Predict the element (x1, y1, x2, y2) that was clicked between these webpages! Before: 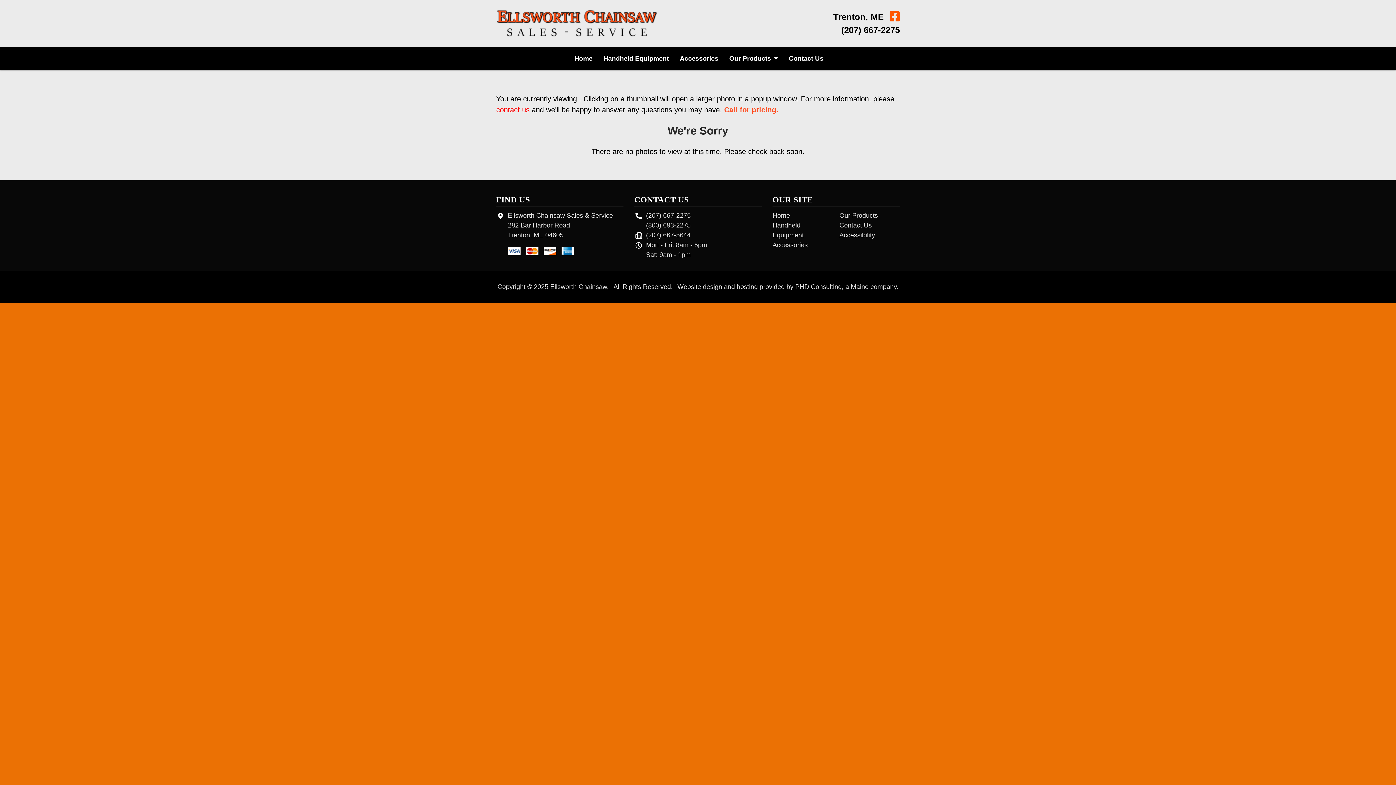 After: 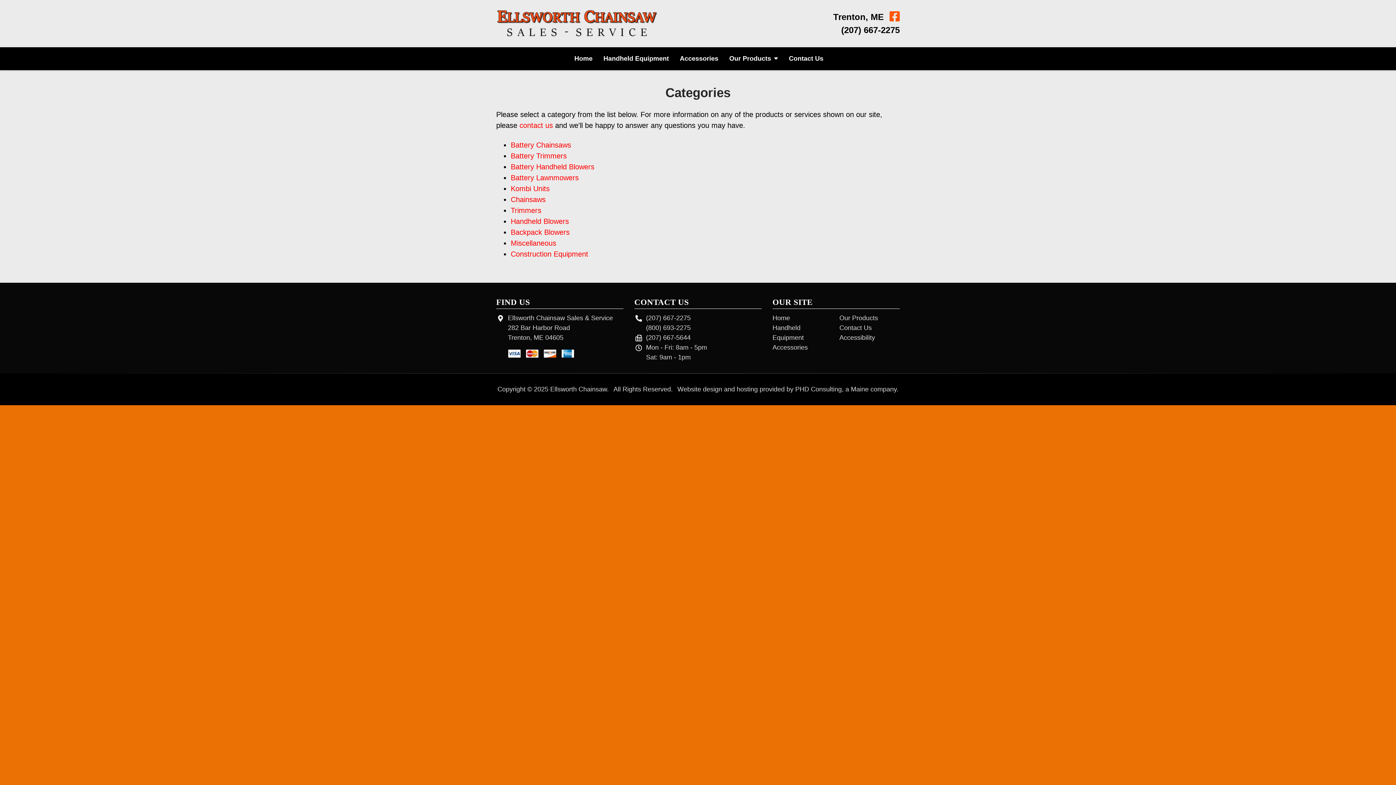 Action: label: Our Products bbox: (839, 212, 878, 219)